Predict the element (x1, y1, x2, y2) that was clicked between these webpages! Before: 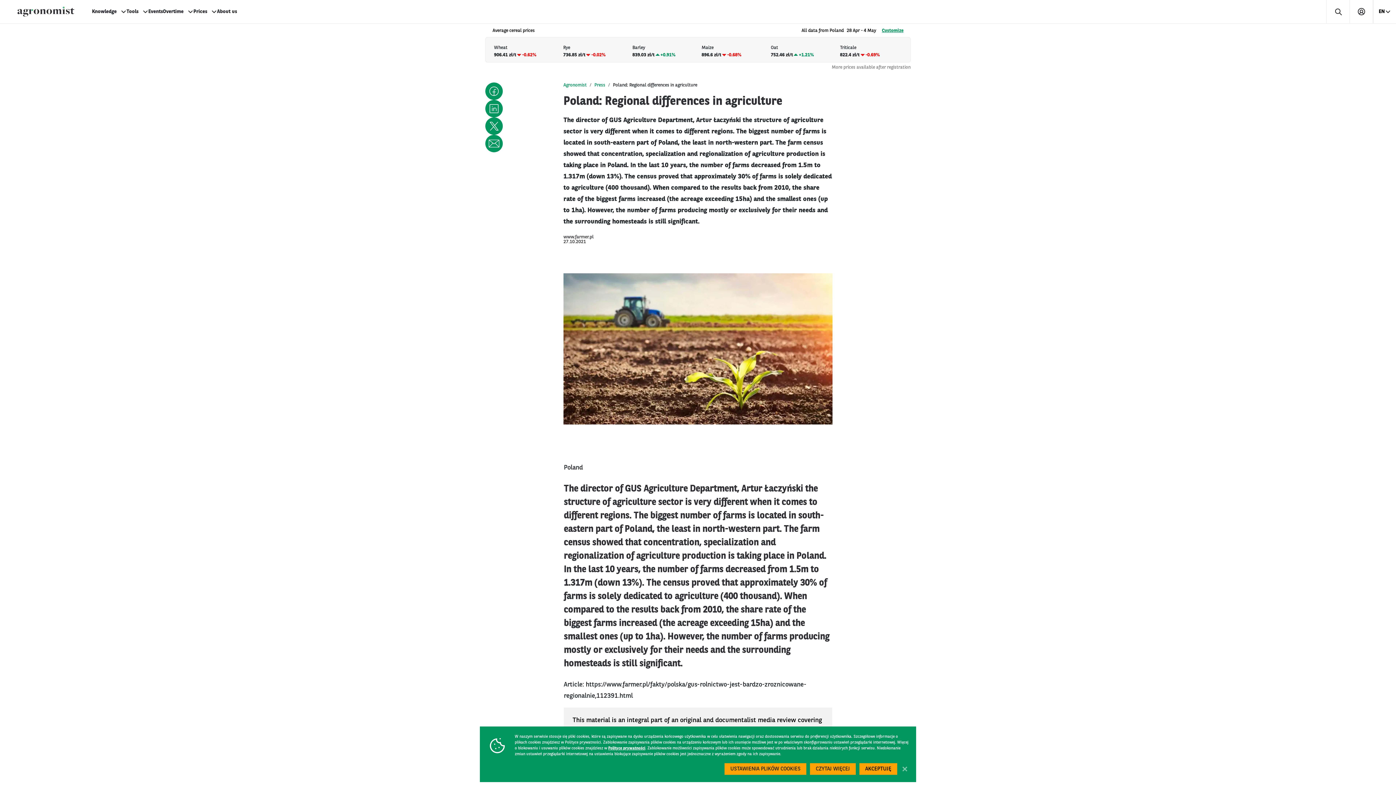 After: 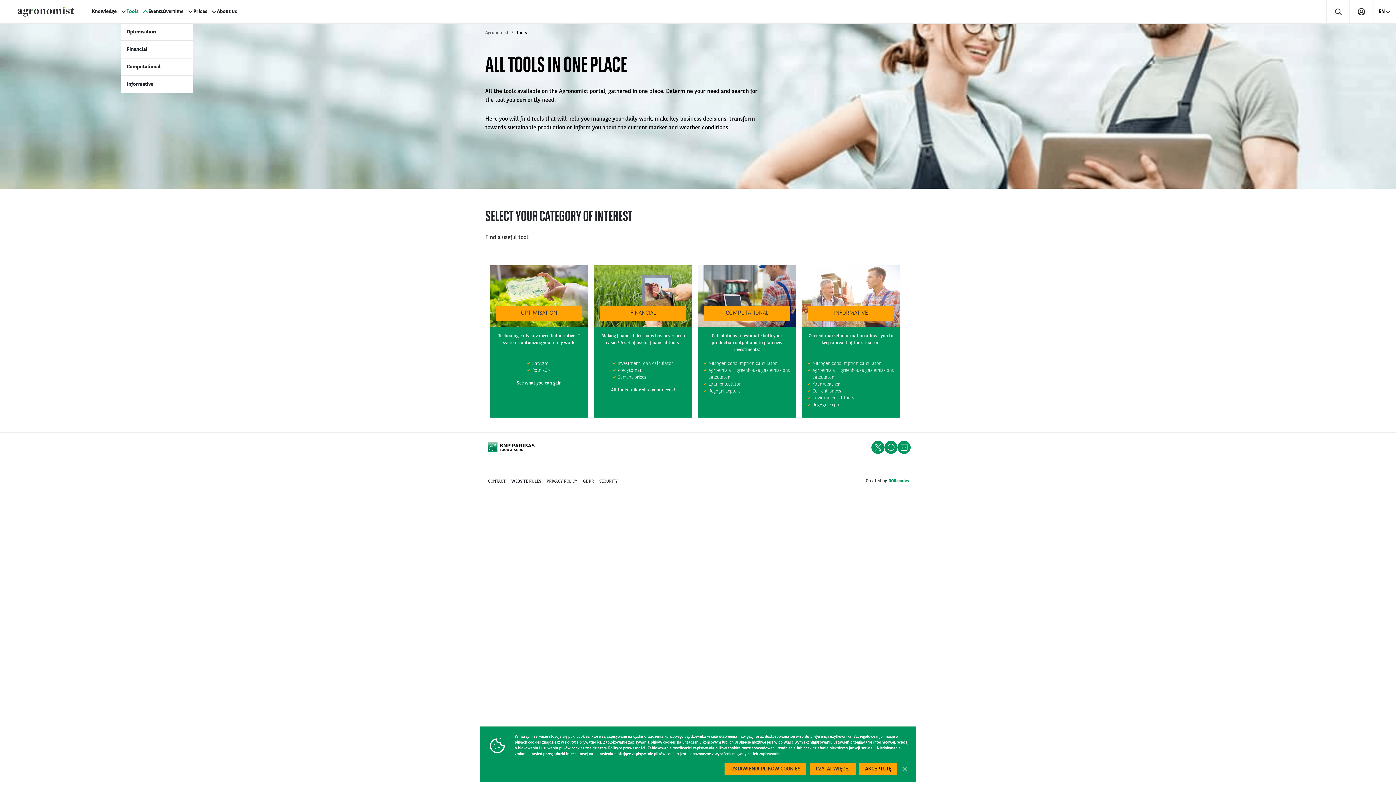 Action: bbox: (126, 8, 137, 14) label: Tools